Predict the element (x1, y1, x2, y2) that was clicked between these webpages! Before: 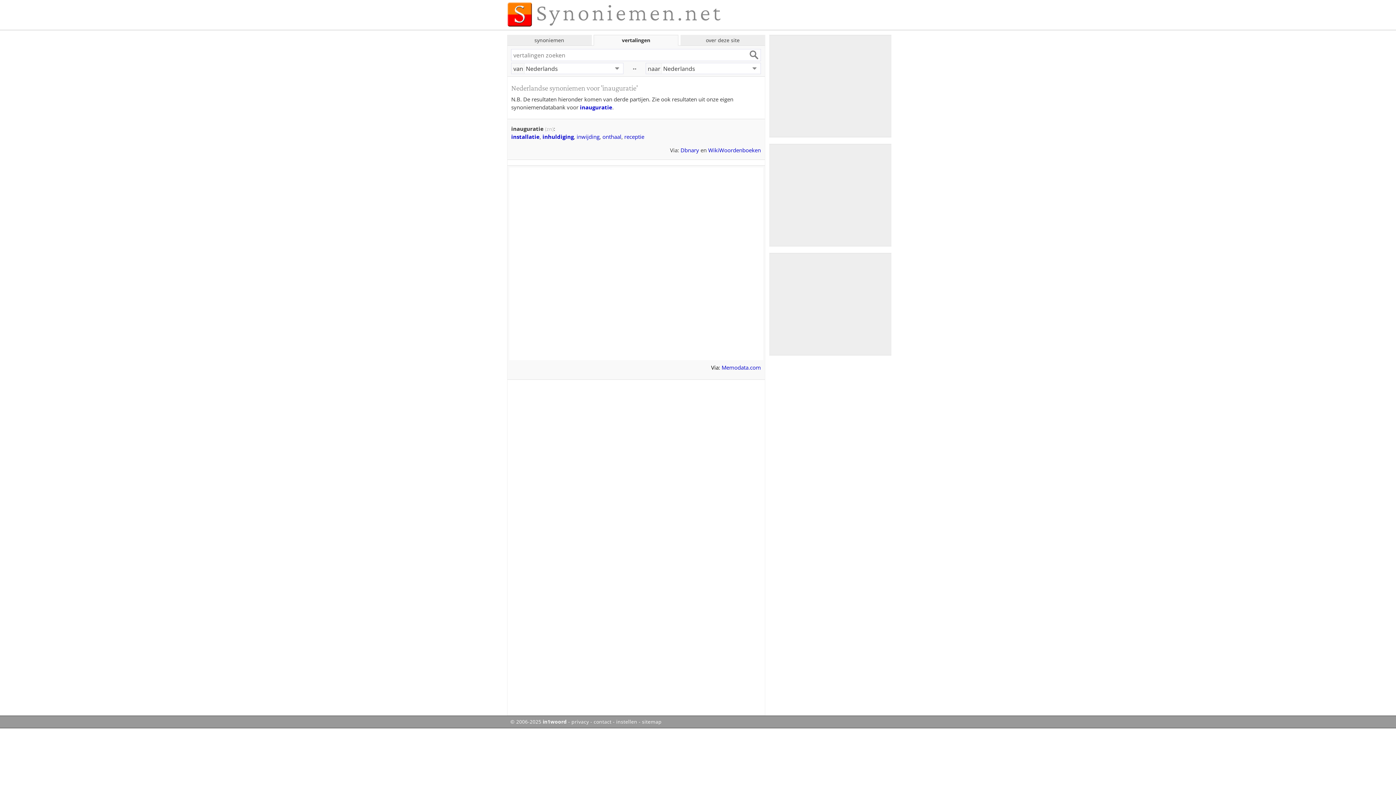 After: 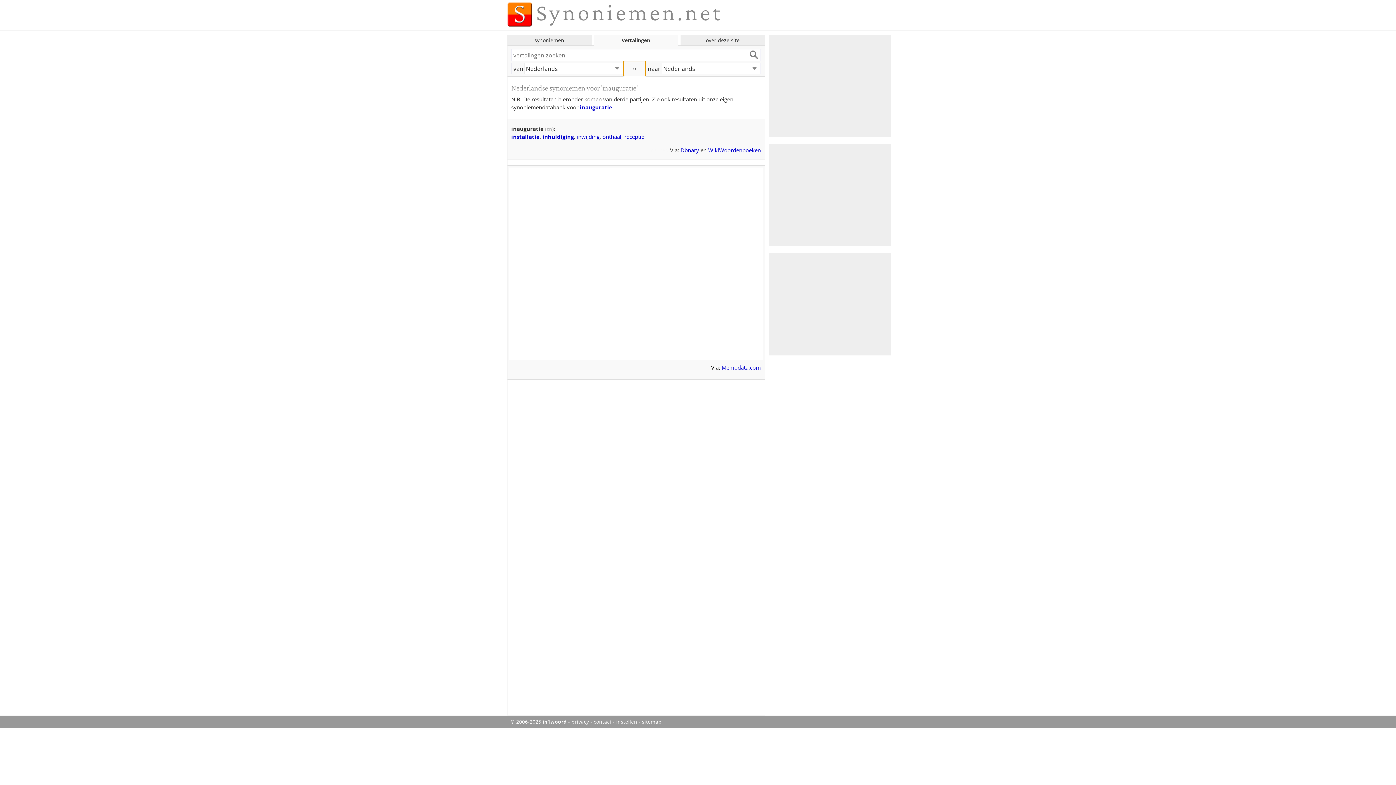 Action: label: ↔ bbox: (623, 61, 645, 76)